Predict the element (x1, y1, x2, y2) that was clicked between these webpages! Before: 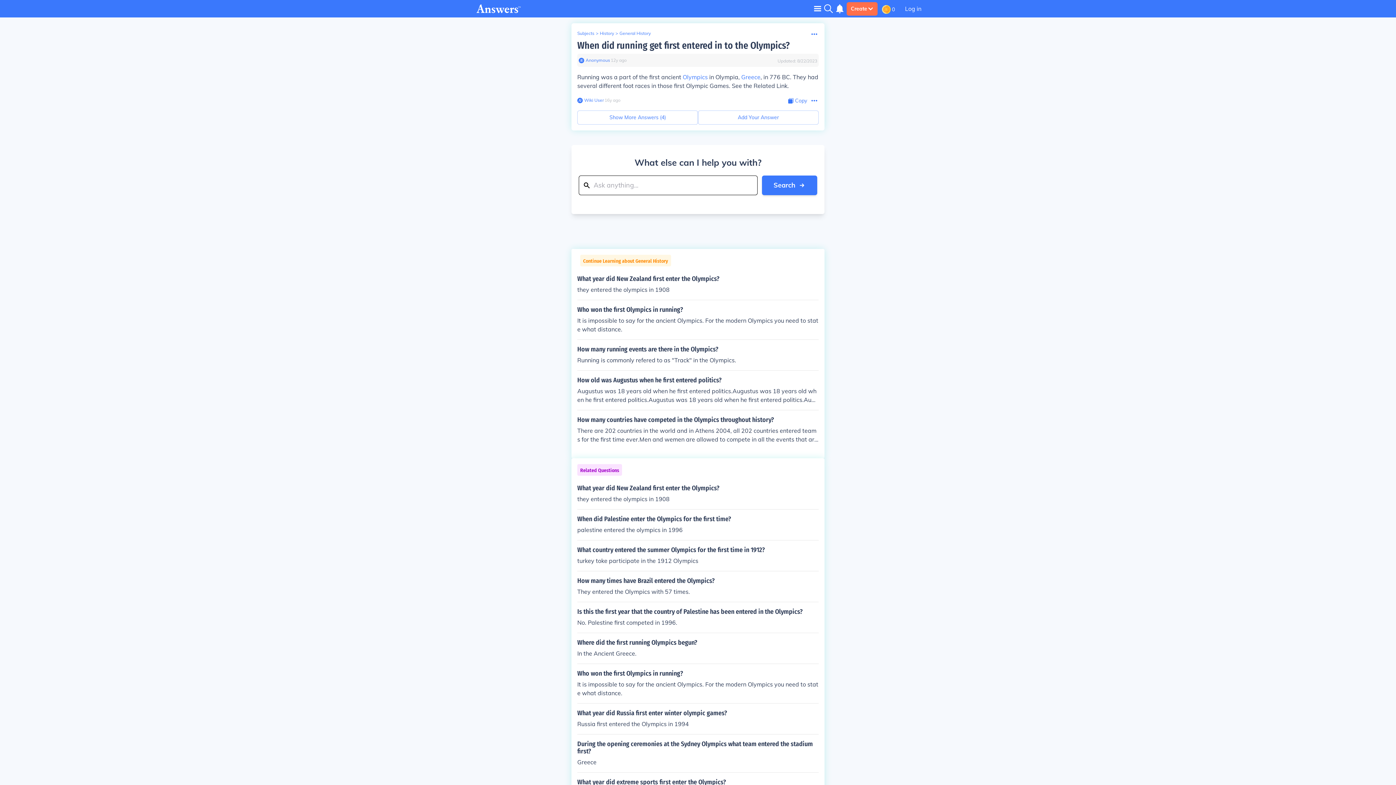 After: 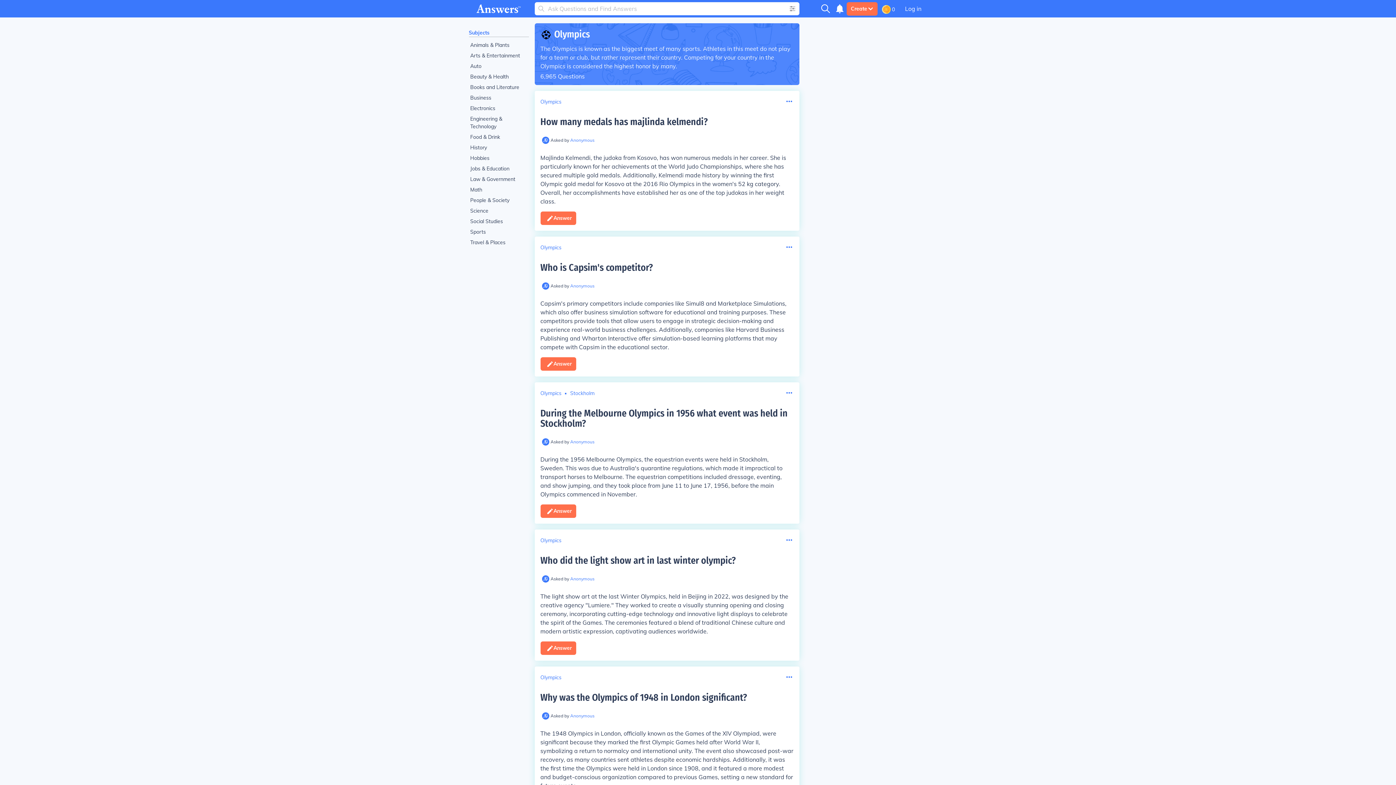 Action: bbox: (682, 73, 708, 80) label: Olympics